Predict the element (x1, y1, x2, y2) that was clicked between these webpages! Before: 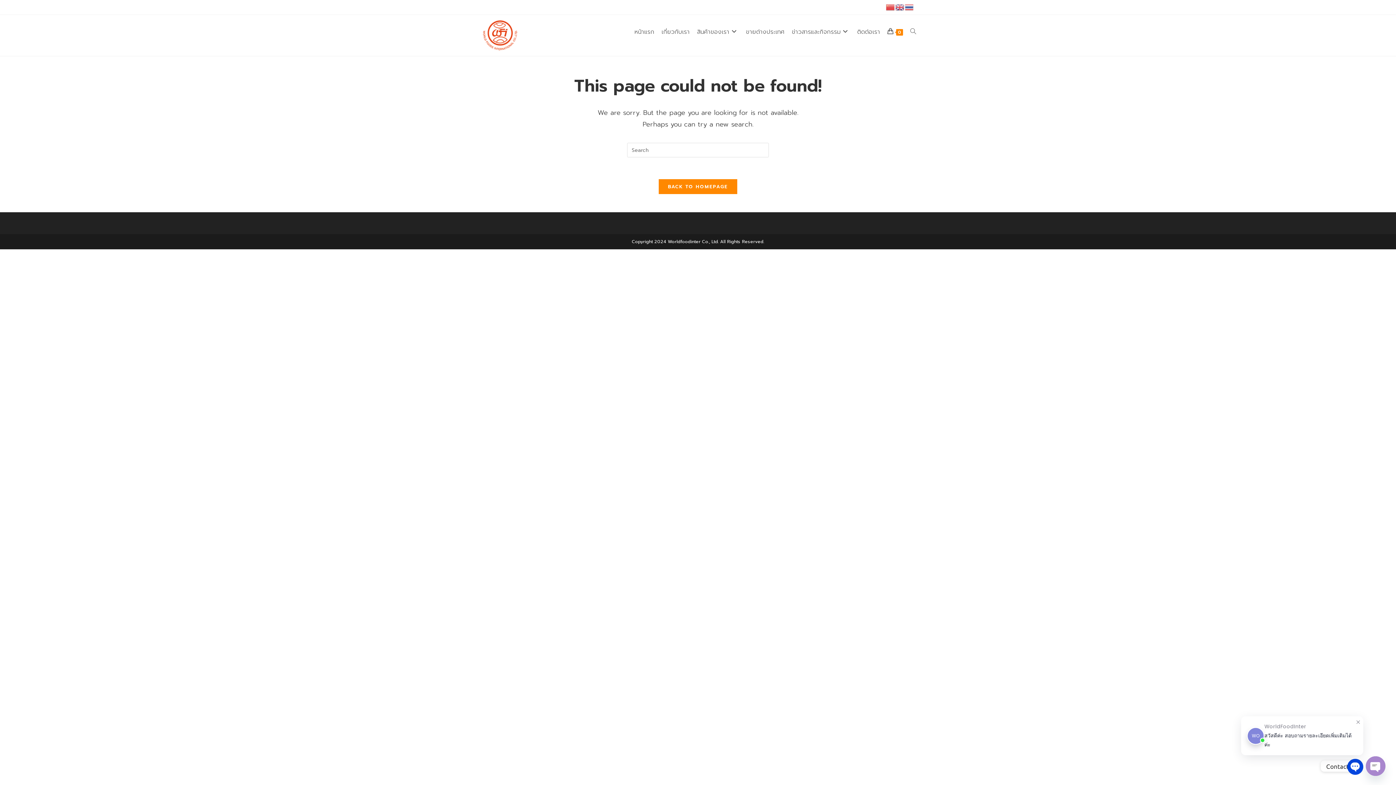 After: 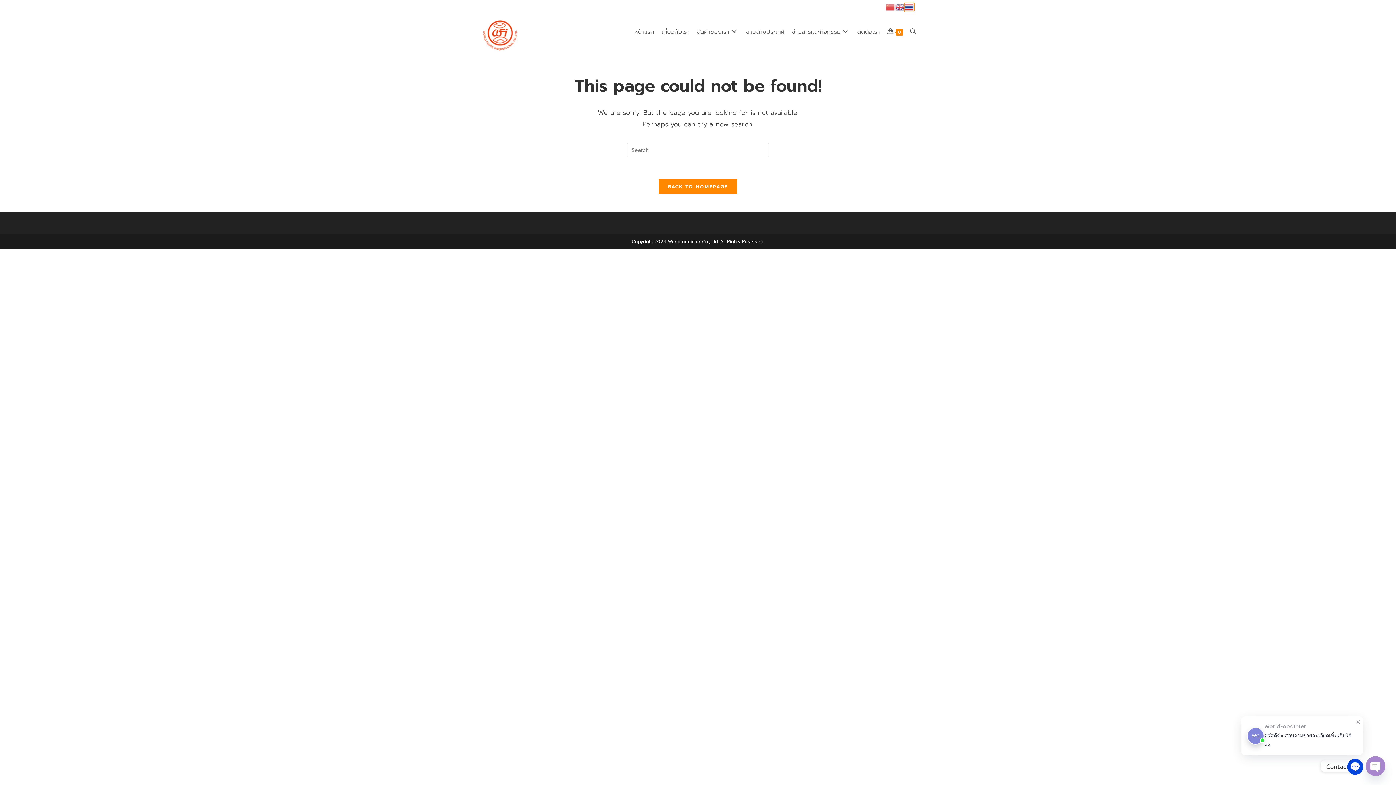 Action: bbox: (905, 3, 914, 10)